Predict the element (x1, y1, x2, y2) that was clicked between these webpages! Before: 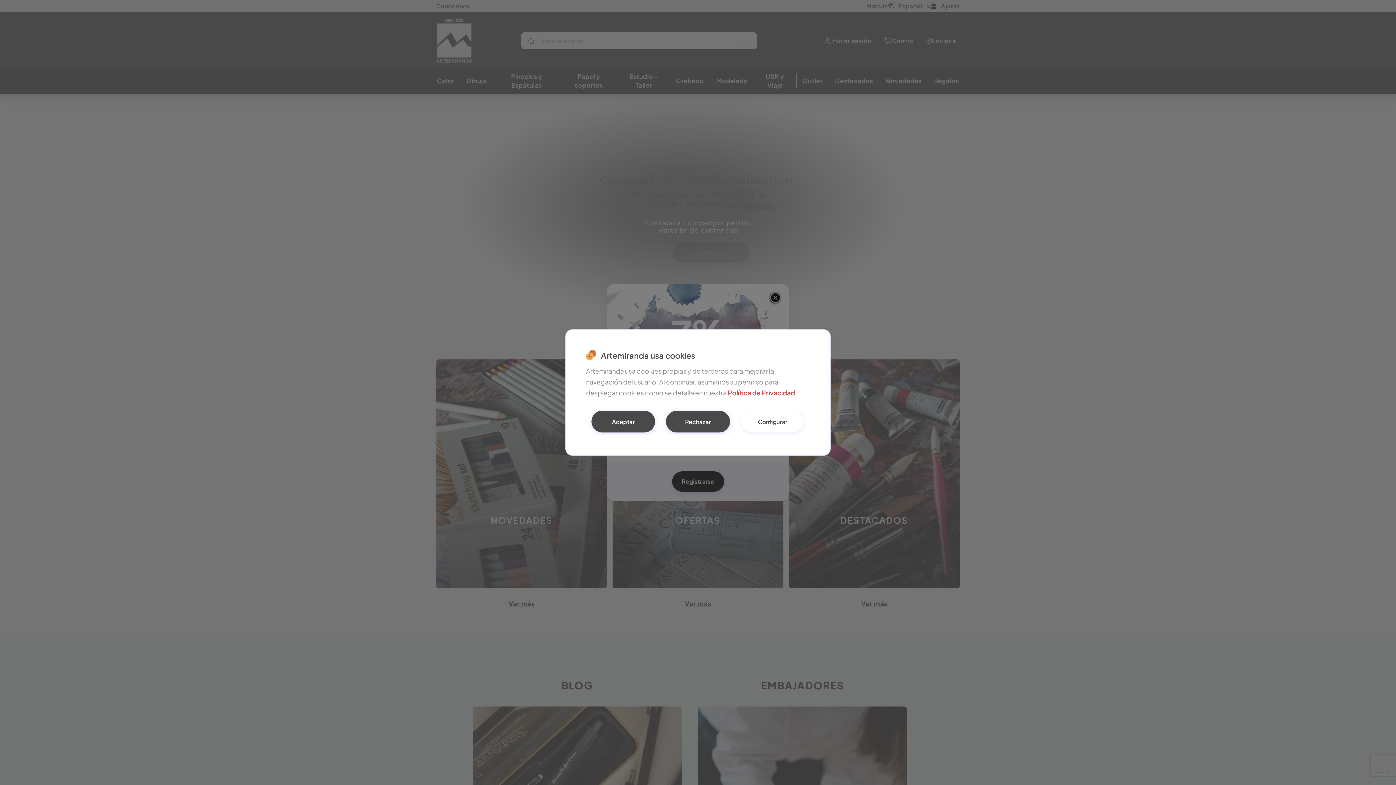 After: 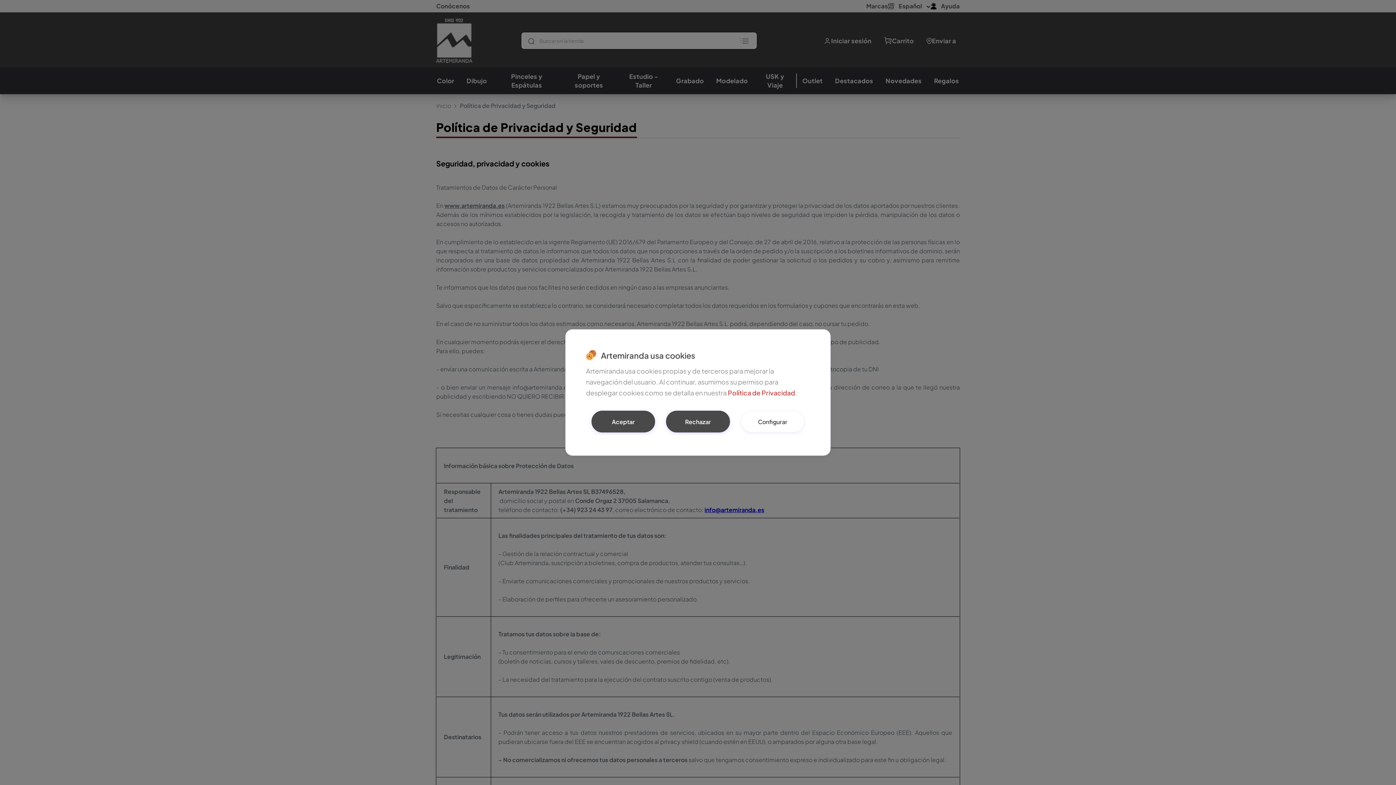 Action: bbox: (728, 388, 795, 397) label: Política de Privacidad